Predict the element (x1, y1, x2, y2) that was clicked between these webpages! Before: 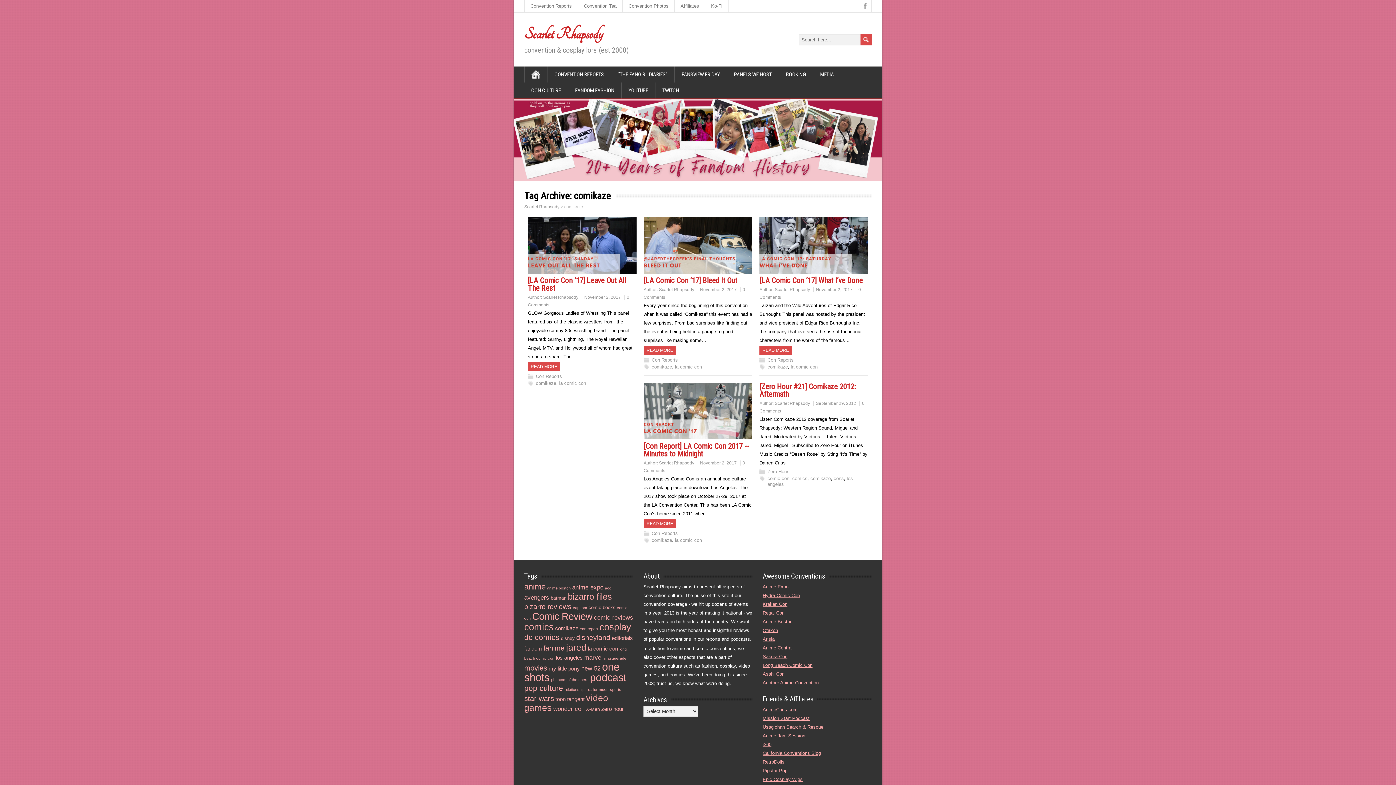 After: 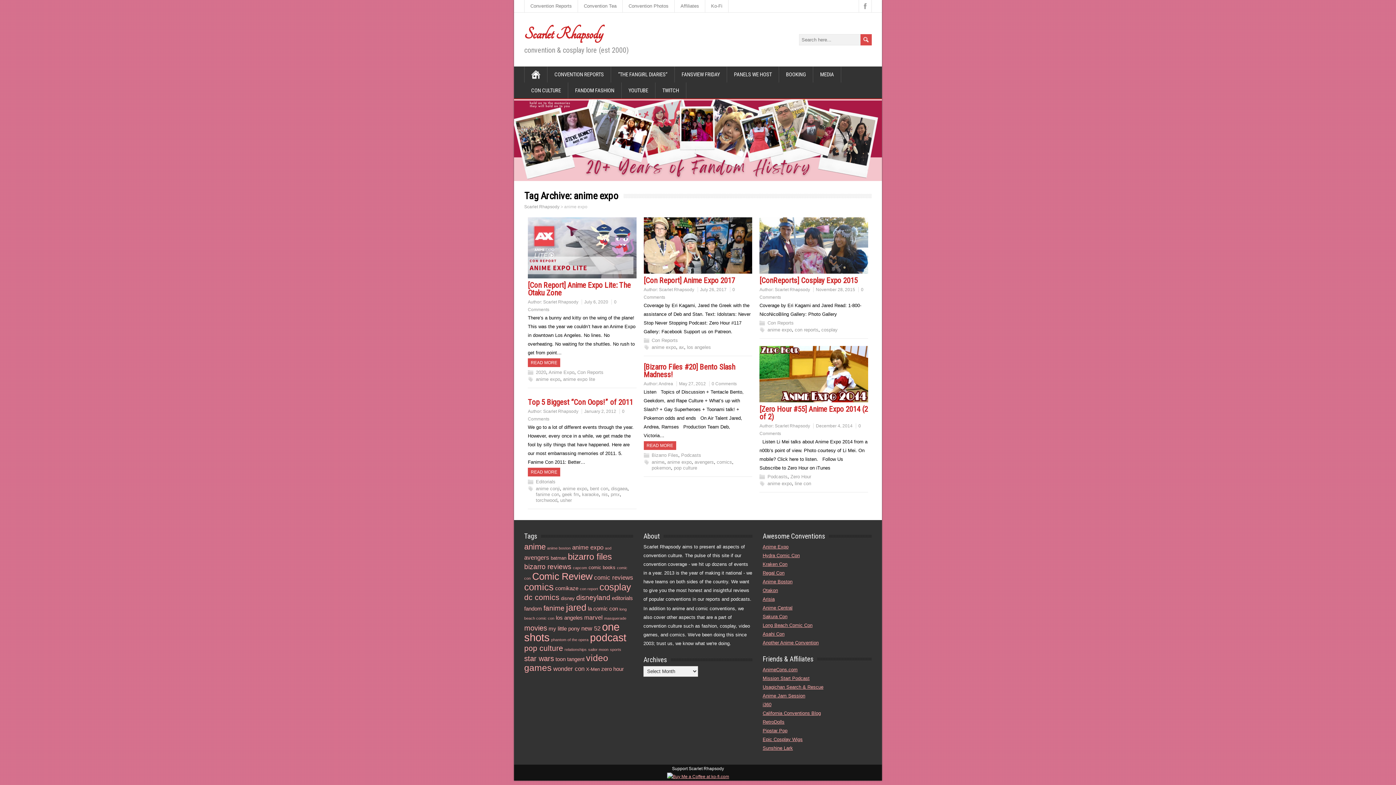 Action: label: anime expo (6 items) bbox: (572, 584, 603, 591)